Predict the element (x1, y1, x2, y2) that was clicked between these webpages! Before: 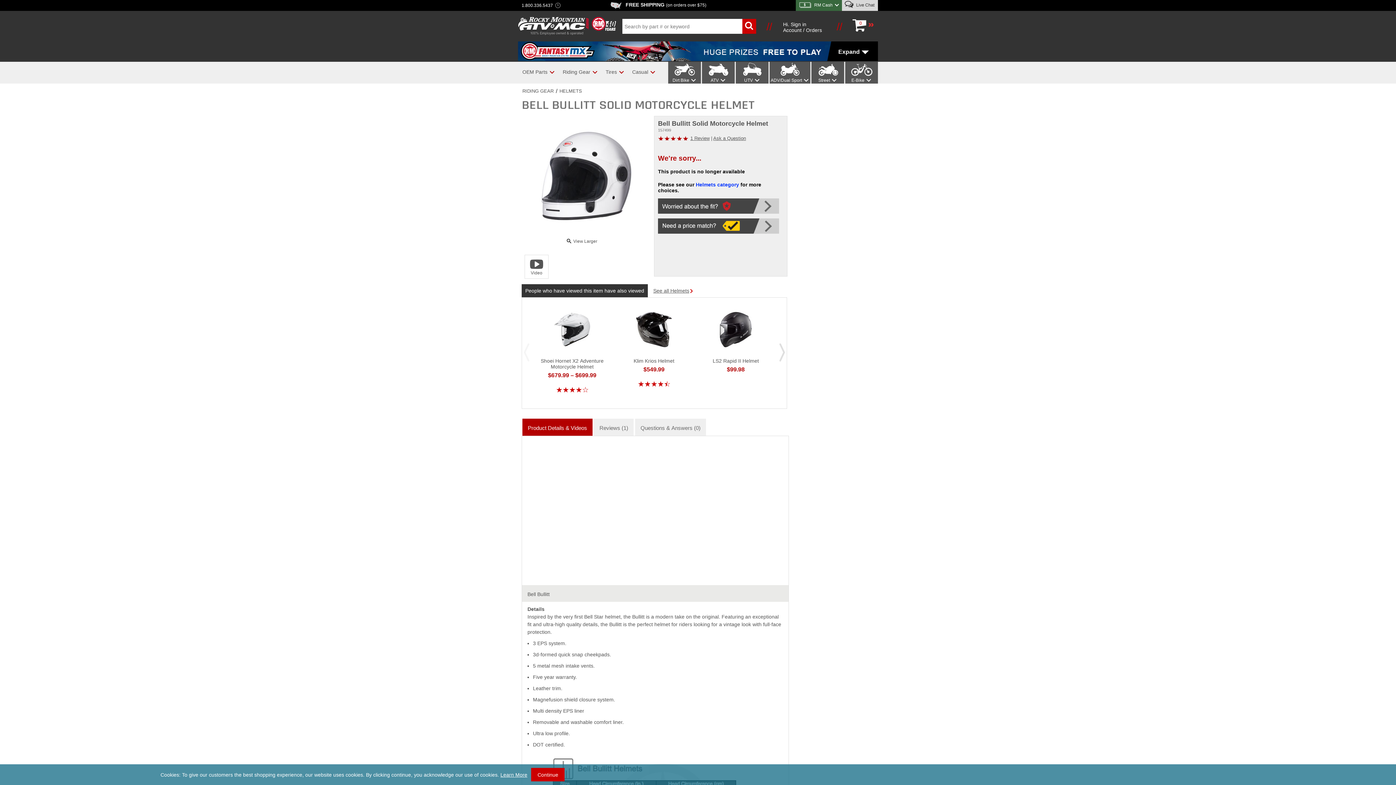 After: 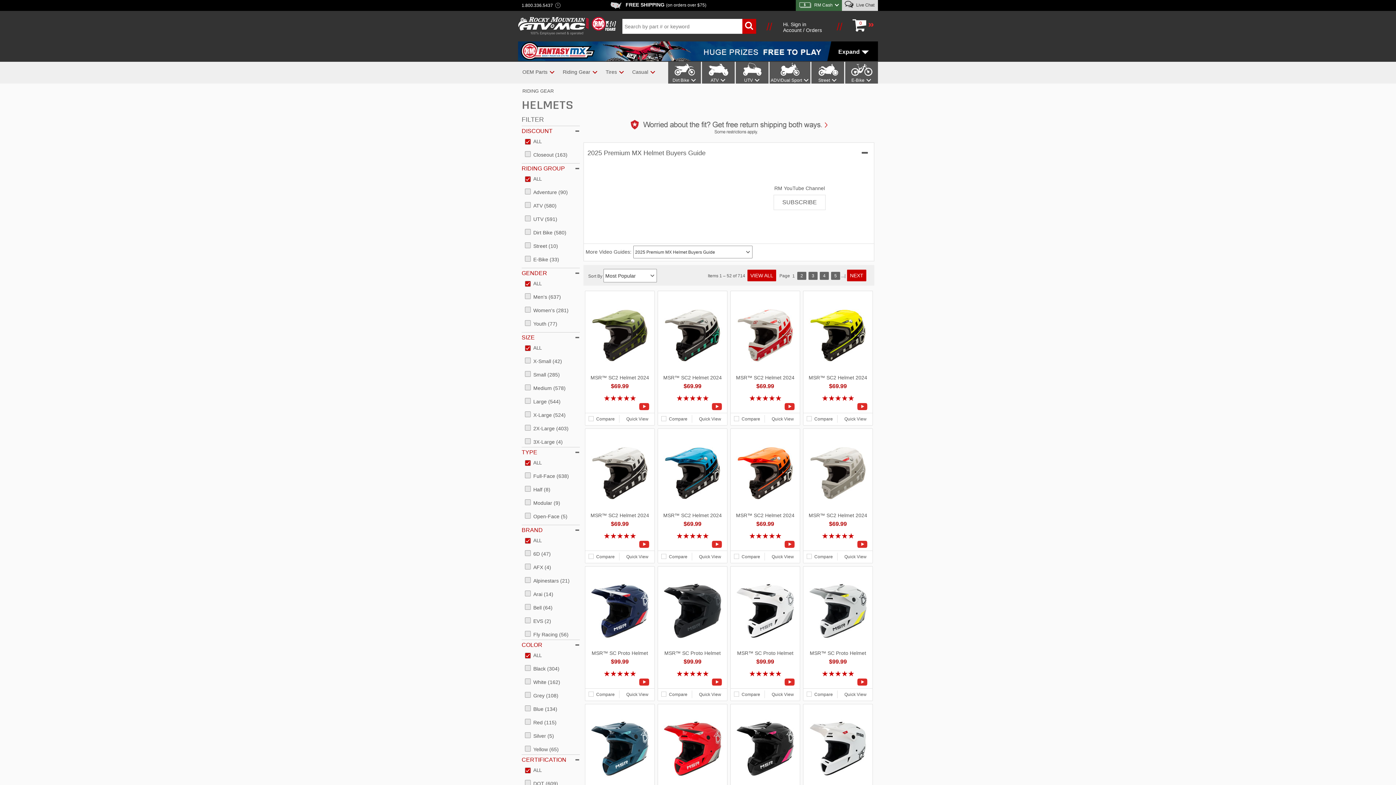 Action: bbox: (696, 181, 739, 187) label: Helmets category